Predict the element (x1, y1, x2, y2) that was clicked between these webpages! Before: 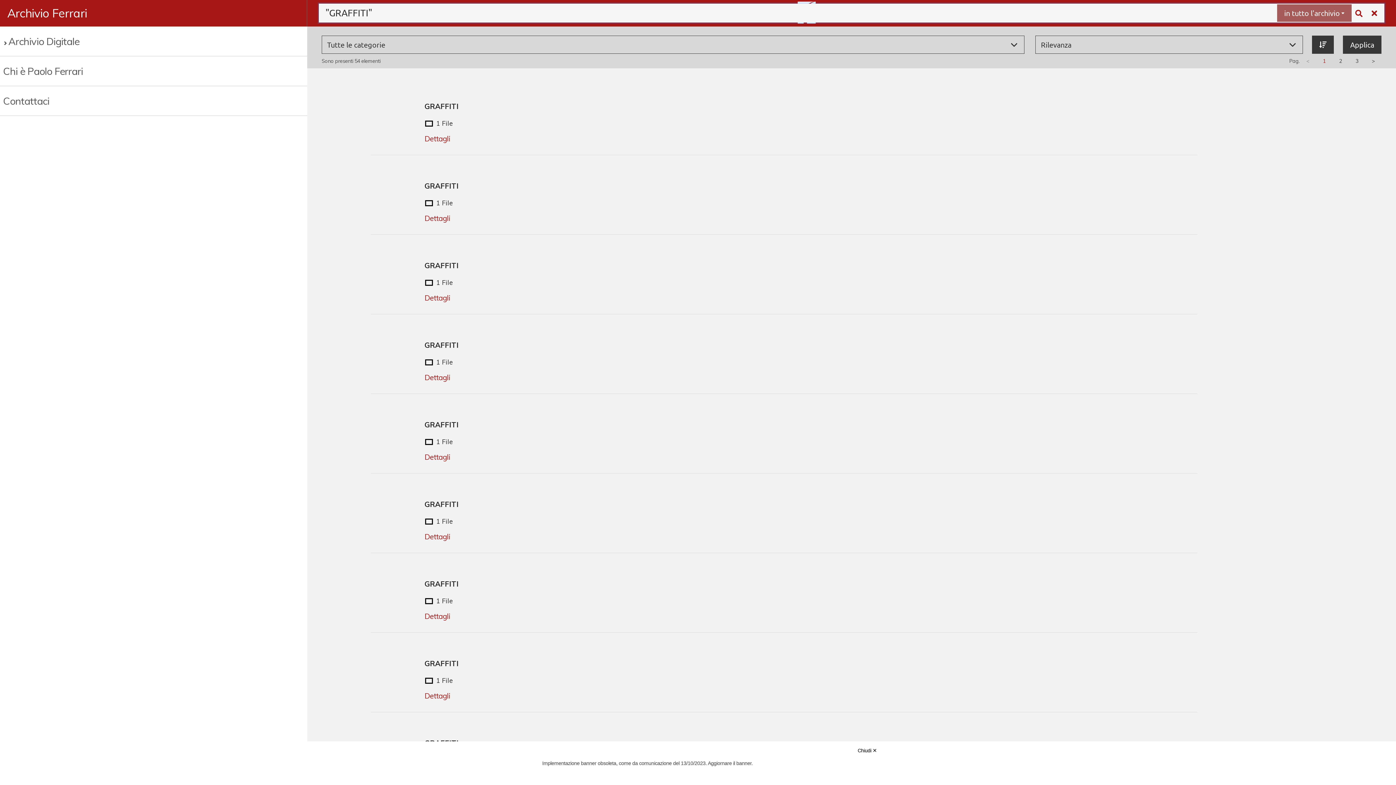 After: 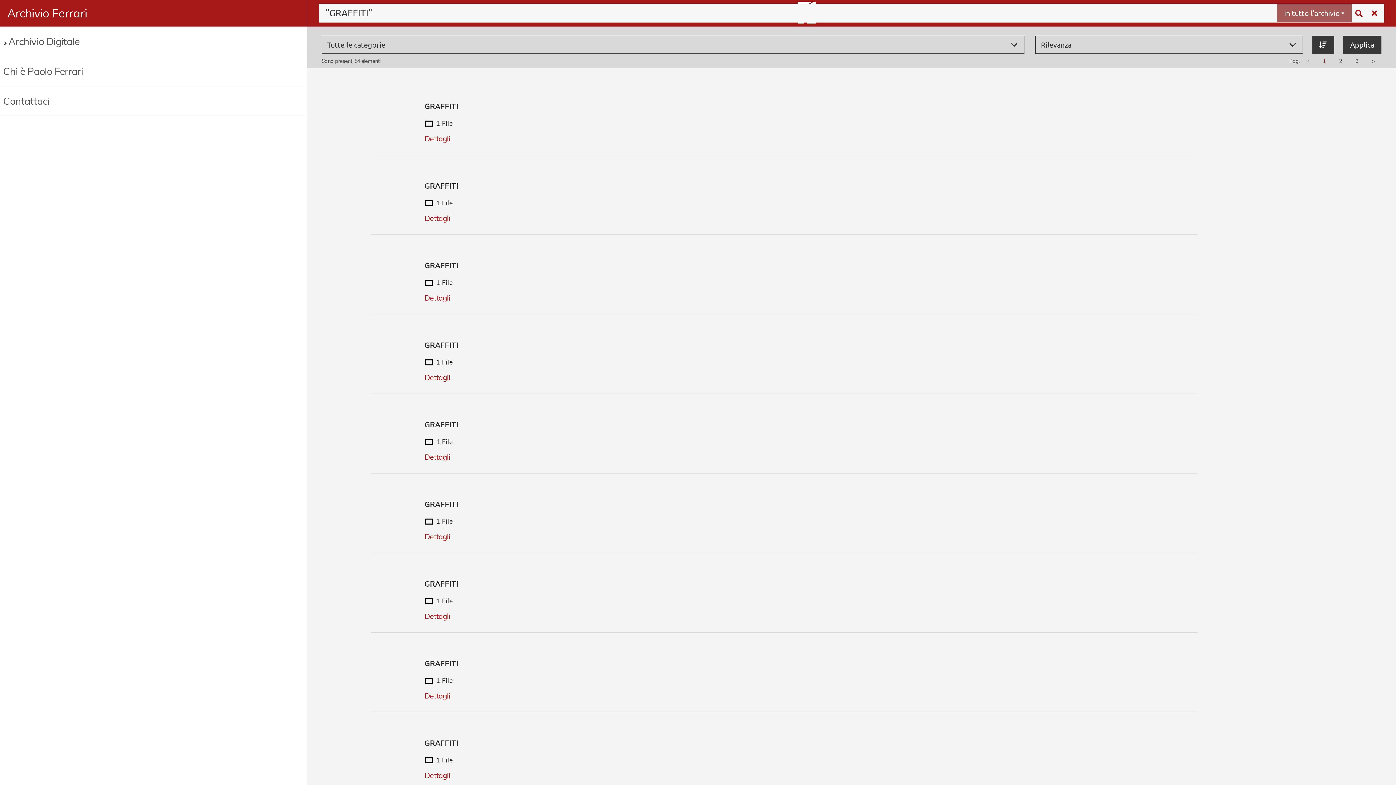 Action: label: Chiudi ✕ bbox: (857, 748, 877, 753)